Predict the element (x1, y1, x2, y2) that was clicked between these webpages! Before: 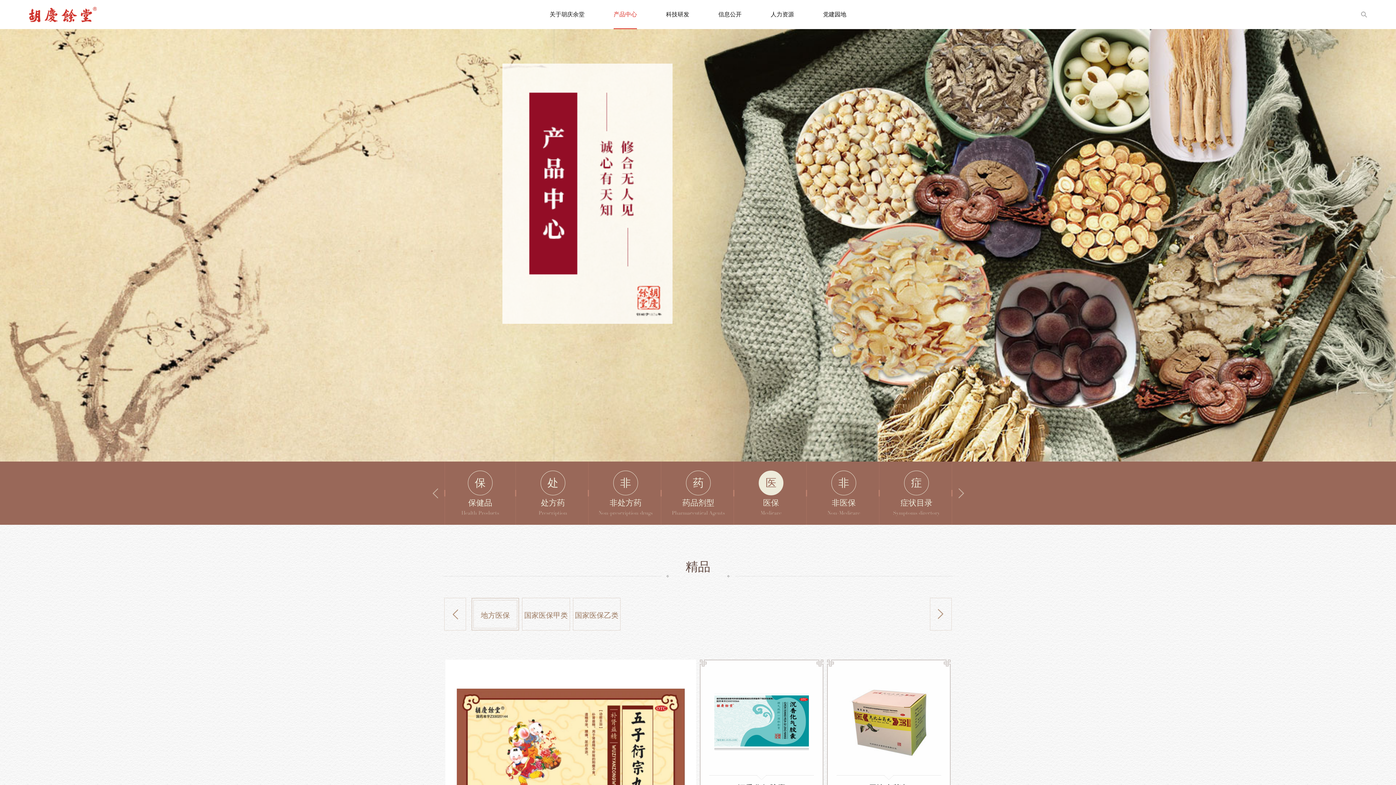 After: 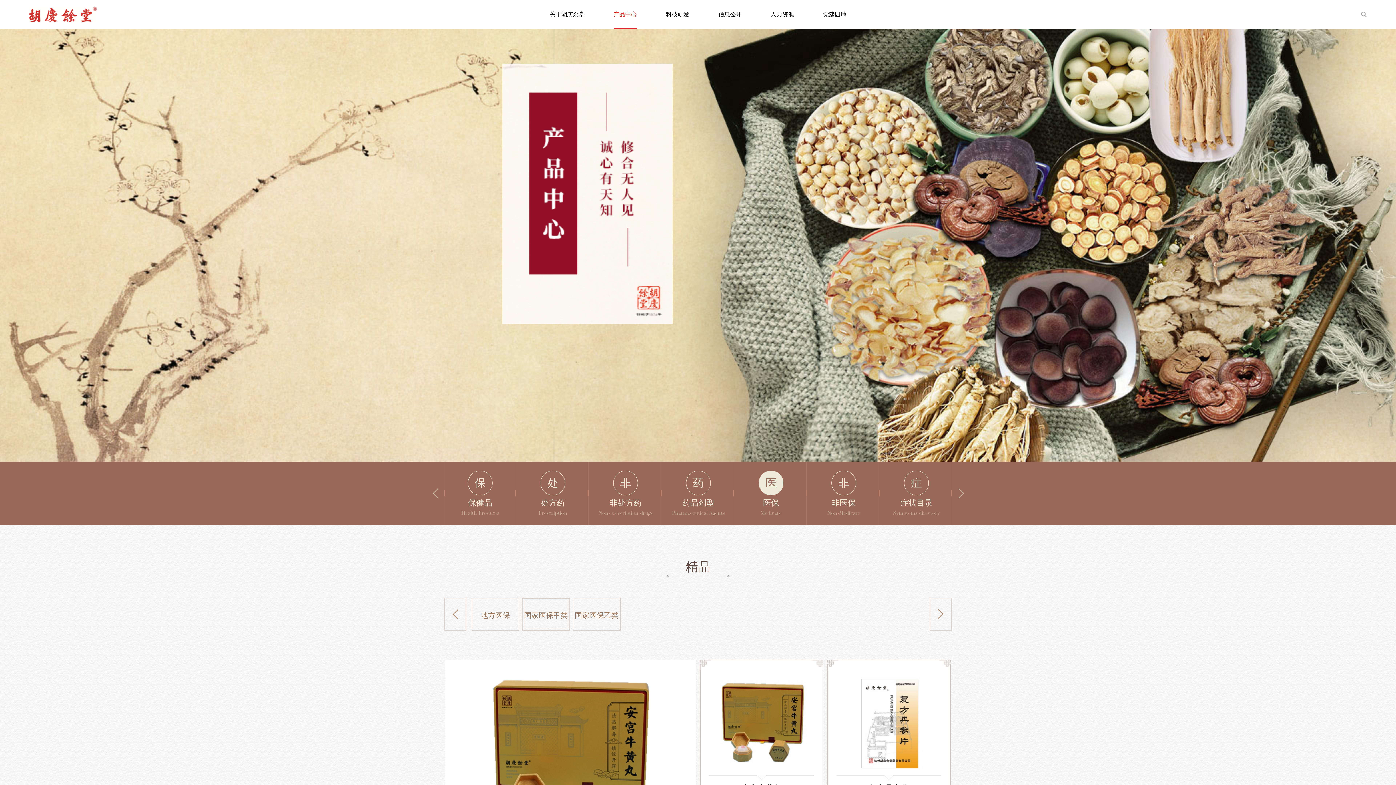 Action: label: 国家医保甲类 bbox: (522, 598, 570, 630)